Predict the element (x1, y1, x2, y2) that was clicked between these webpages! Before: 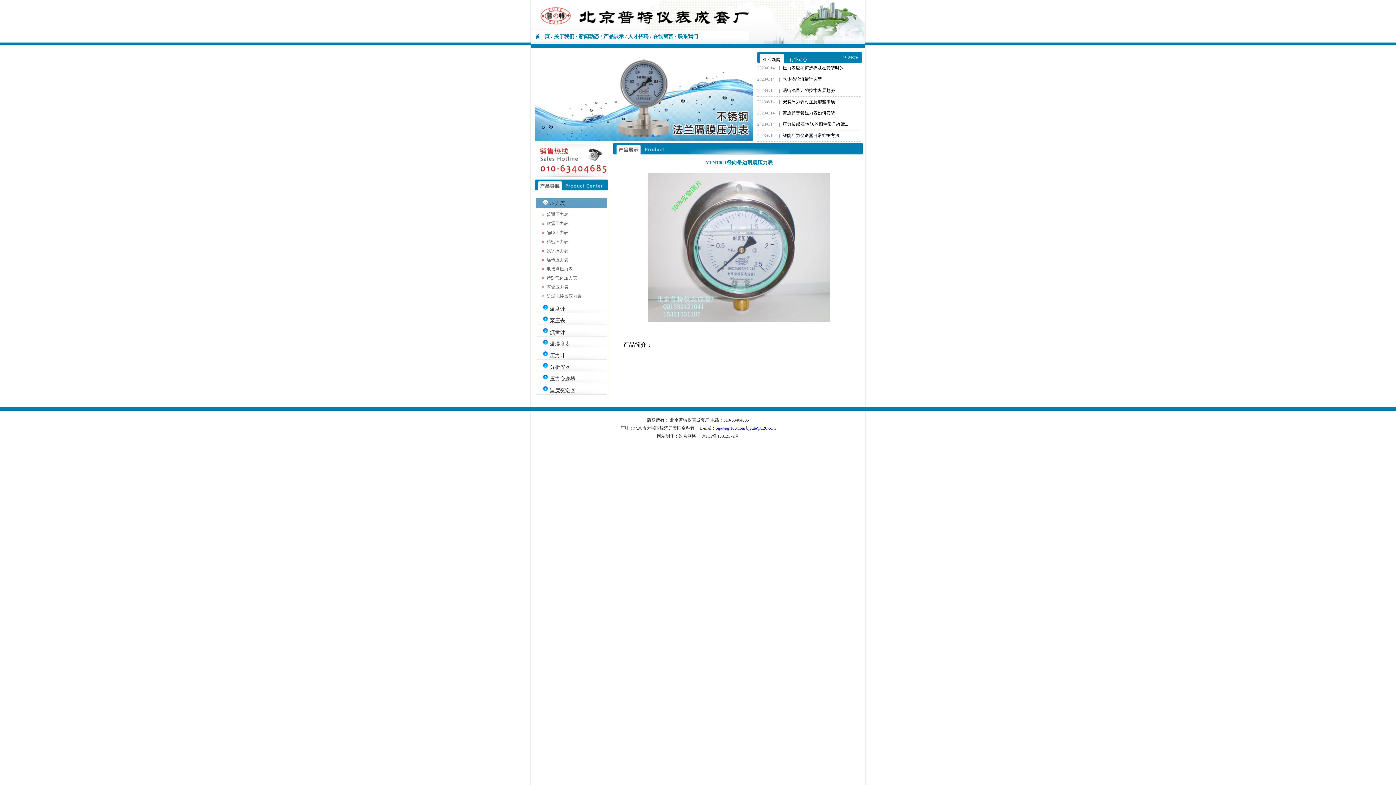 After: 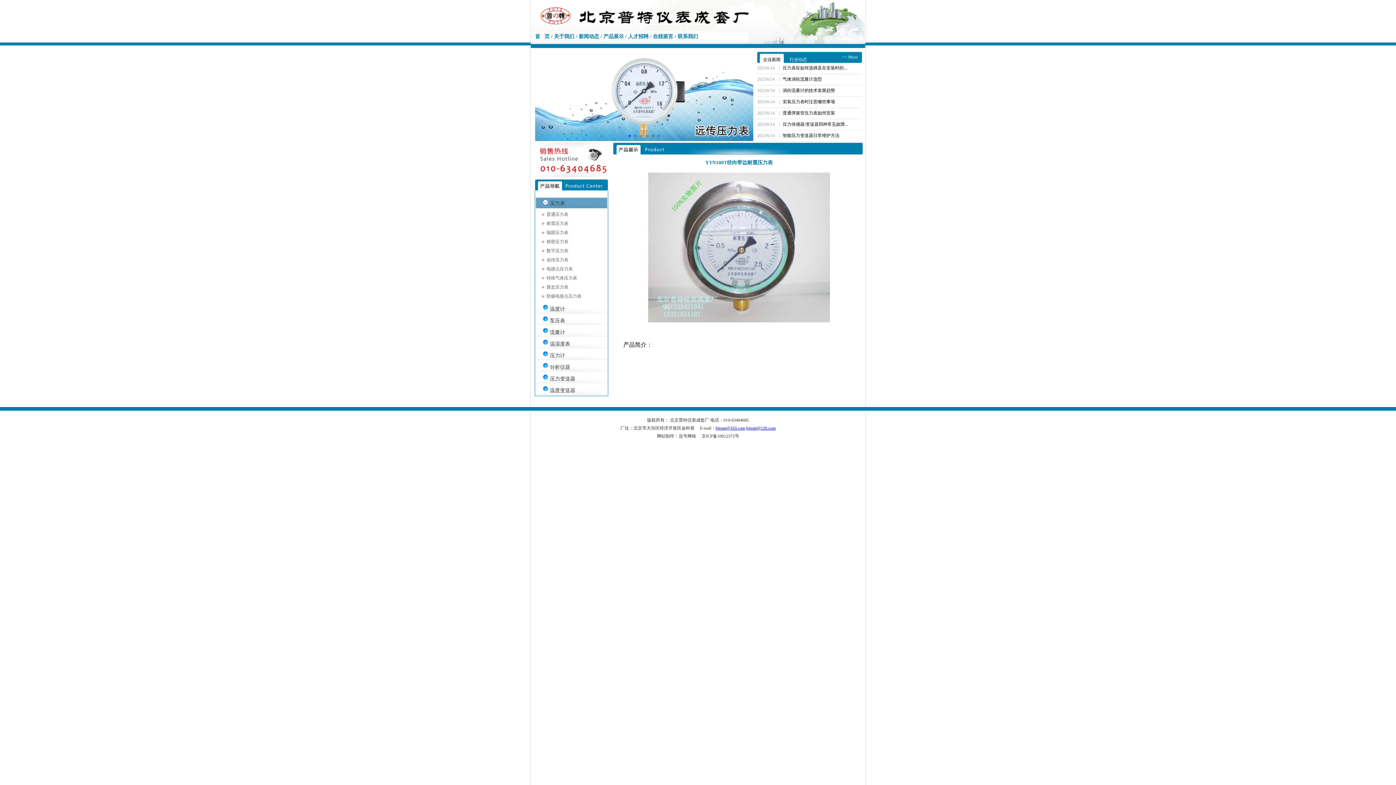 Action: bbox: (715, 425, 745, 430) label: bjpute@163.com